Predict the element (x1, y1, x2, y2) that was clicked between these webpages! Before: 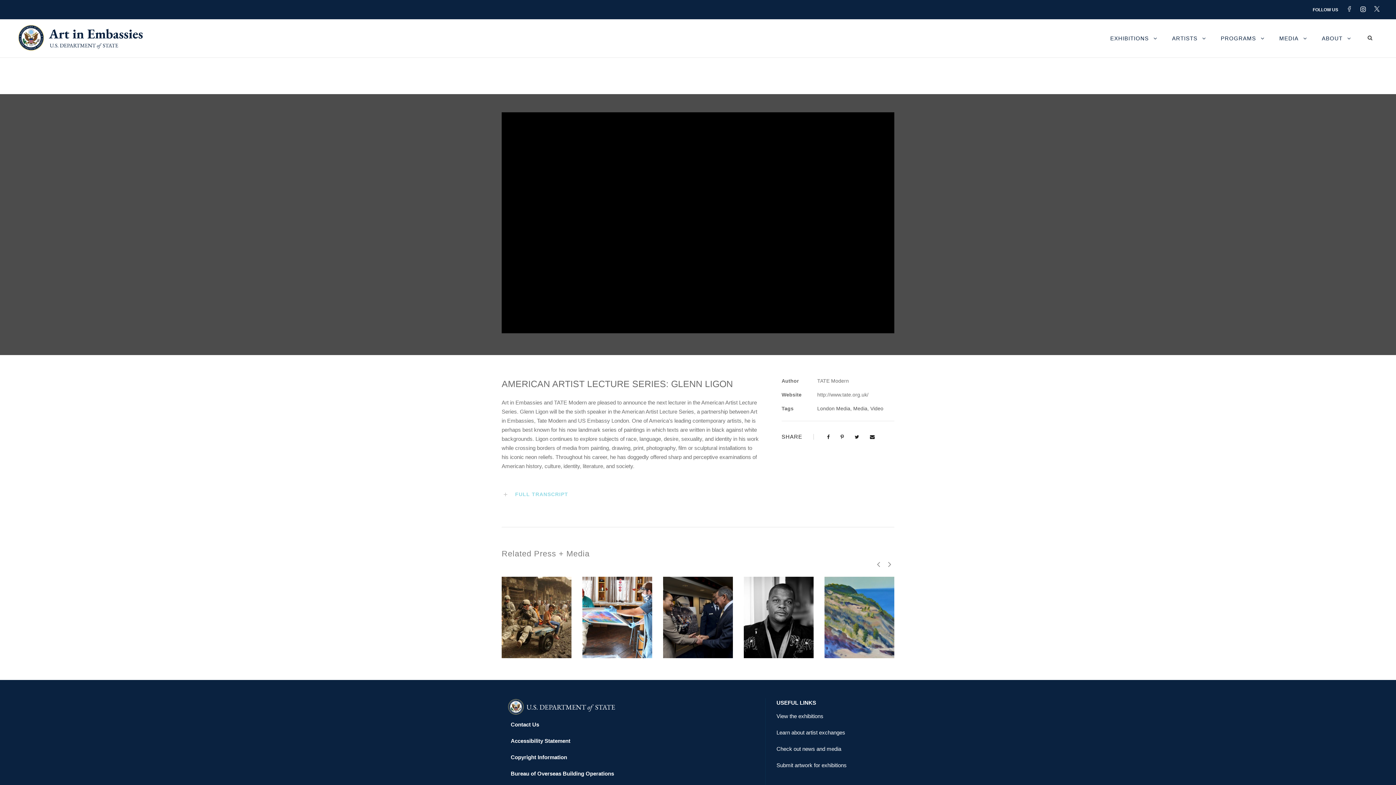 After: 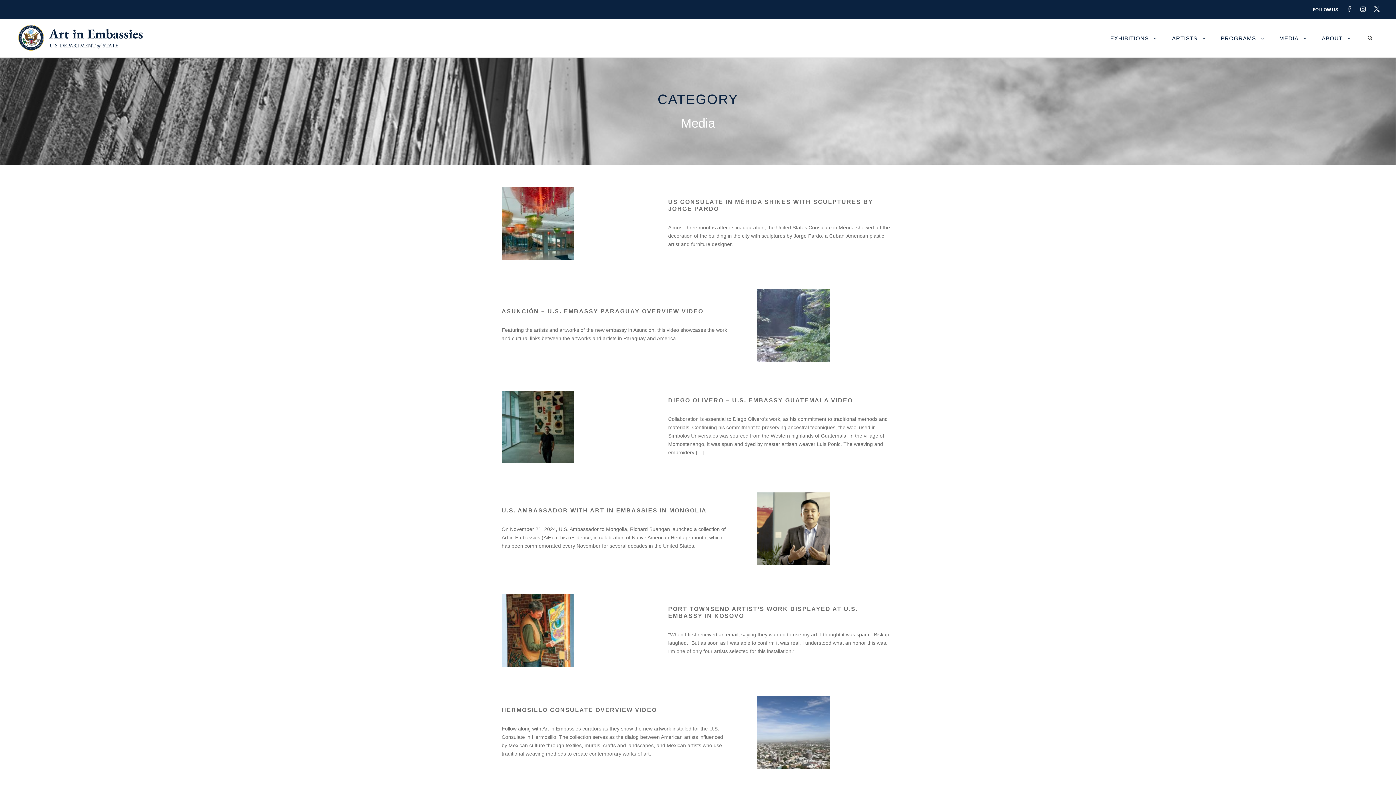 Action: bbox: (853, 405, 867, 411) label: Media